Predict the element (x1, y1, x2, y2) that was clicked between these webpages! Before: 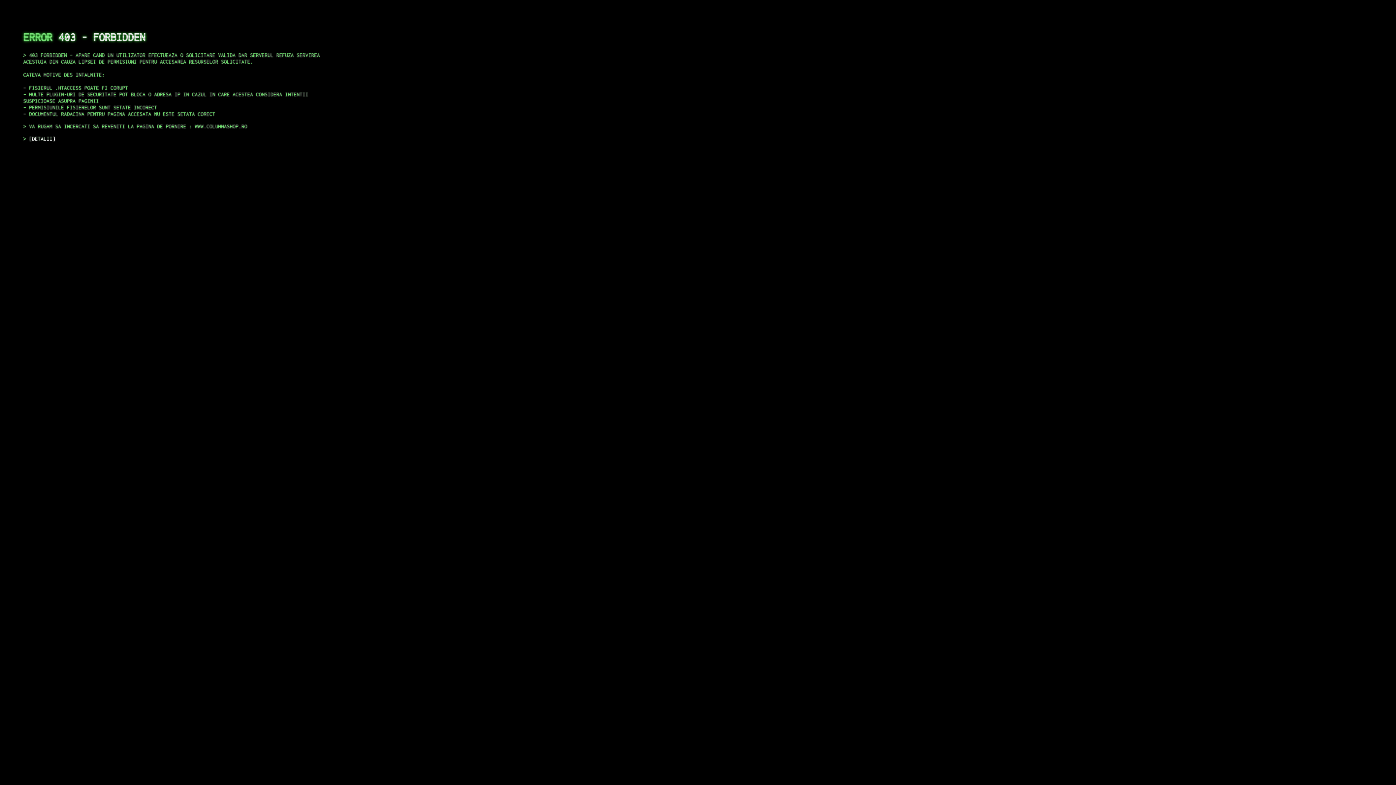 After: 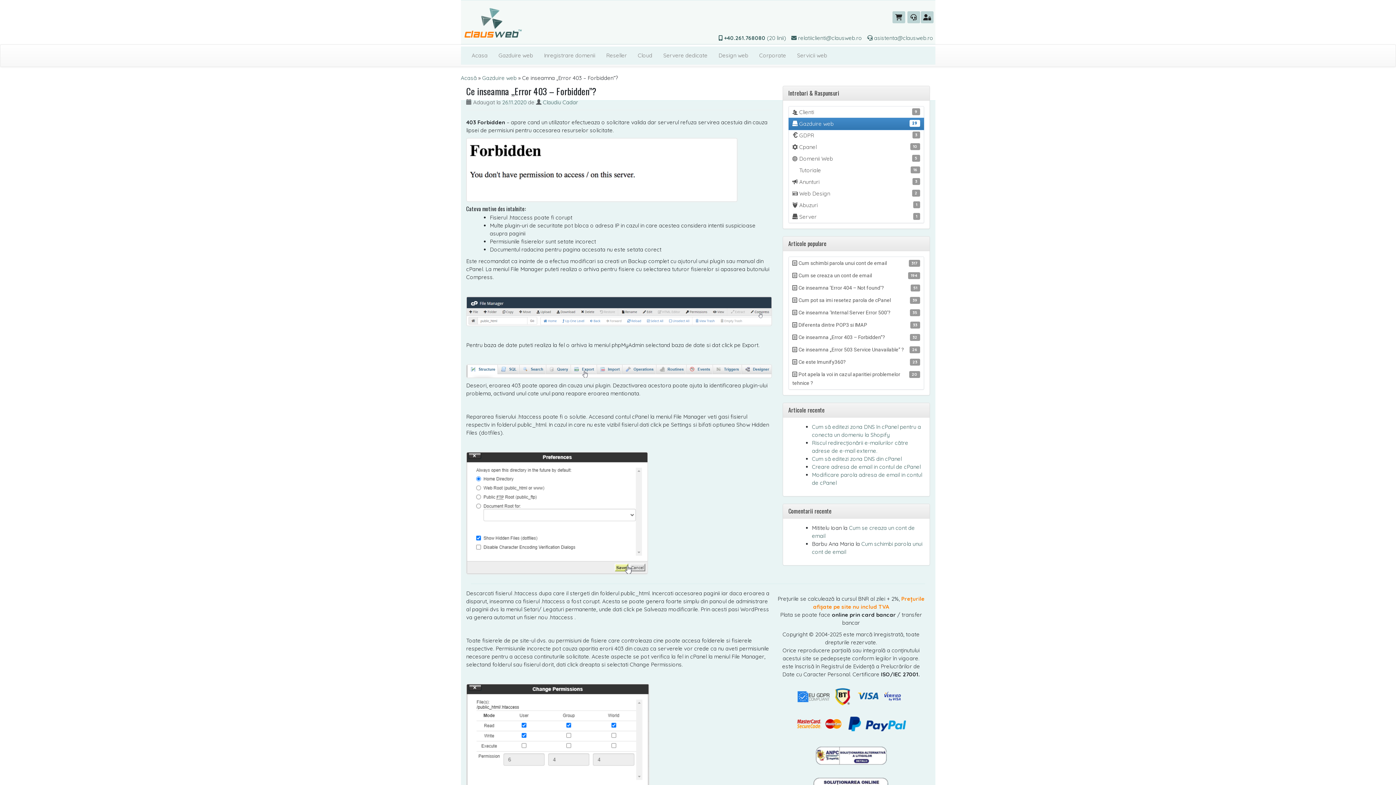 Action: label: DETALII bbox: (29, 135, 55, 141)